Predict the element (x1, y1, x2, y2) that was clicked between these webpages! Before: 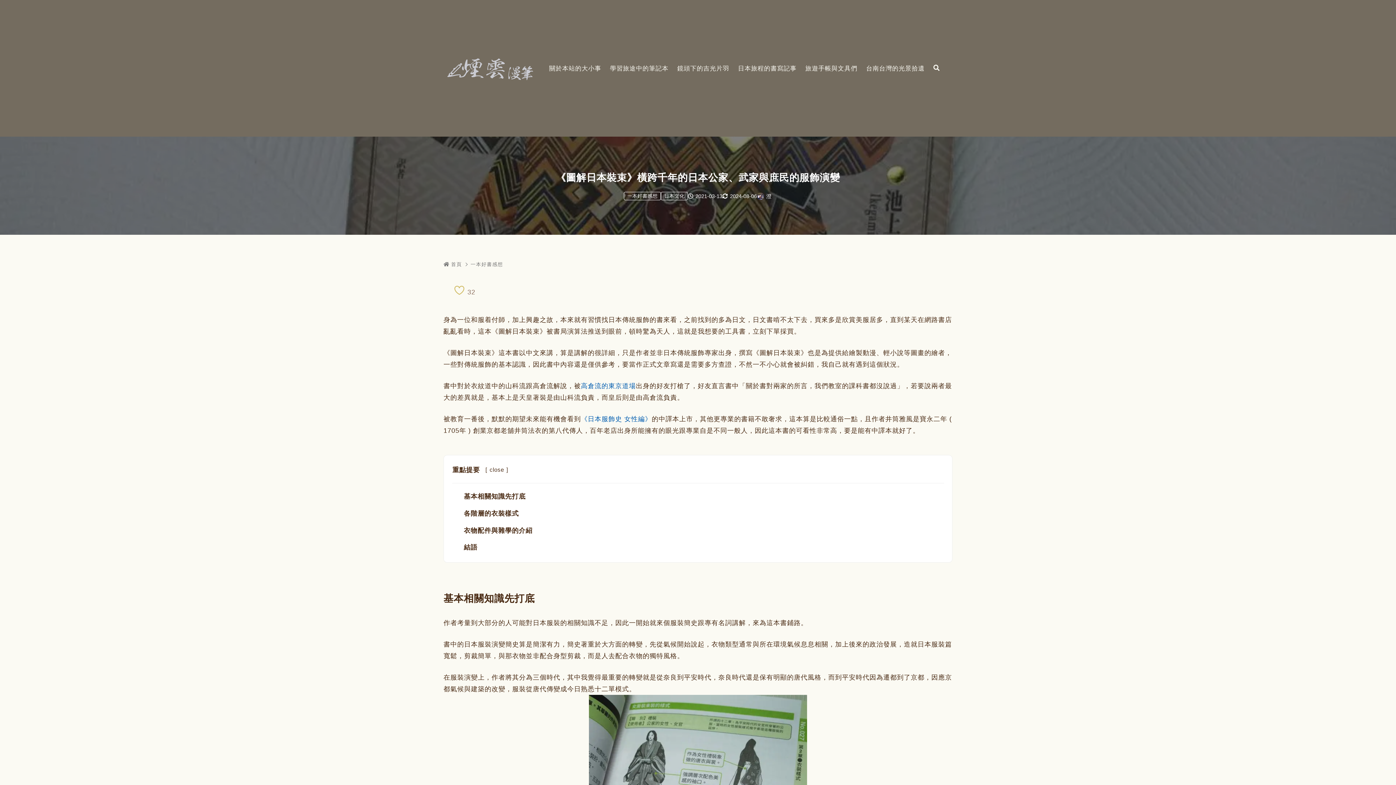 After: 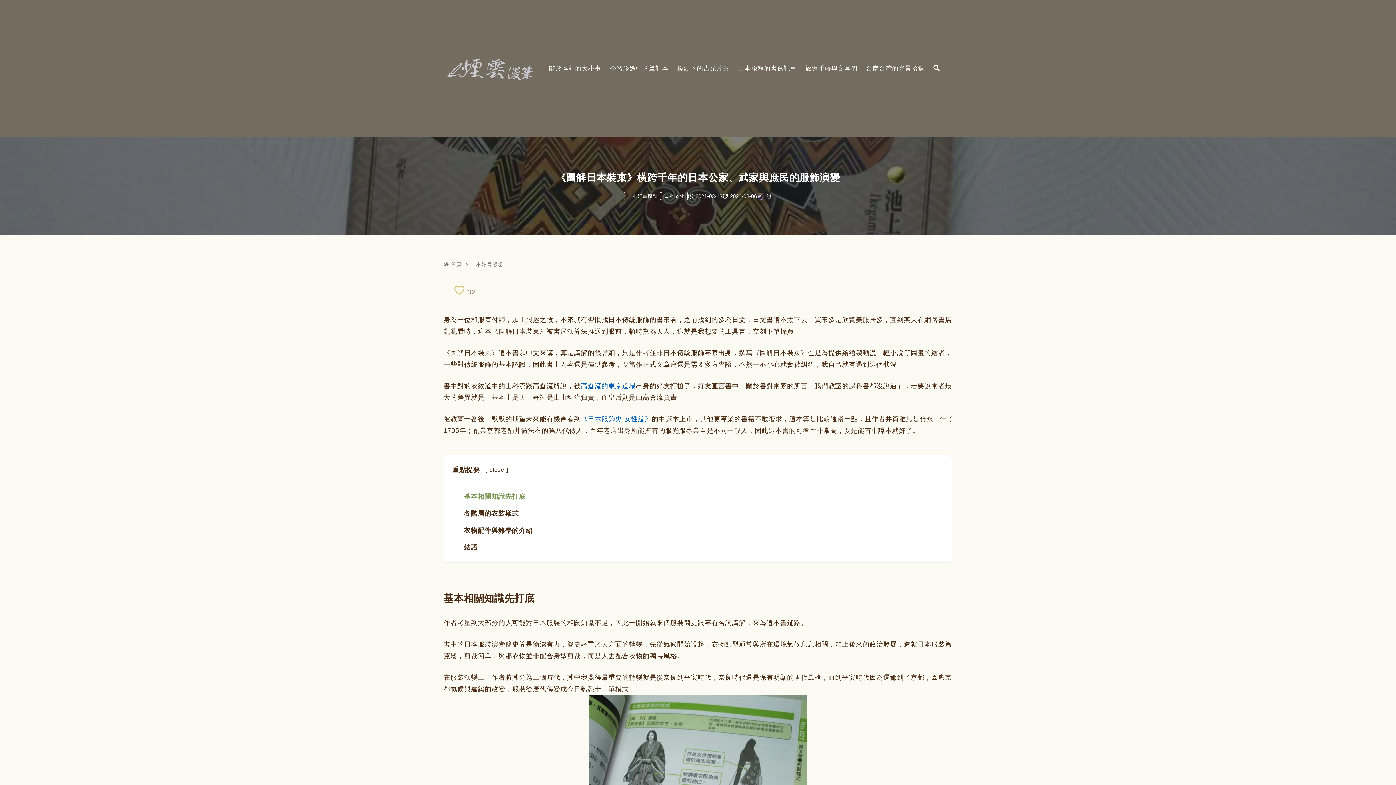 Action: label: 基本相關知識先打底 bbox: (463, 493, 525, 500)